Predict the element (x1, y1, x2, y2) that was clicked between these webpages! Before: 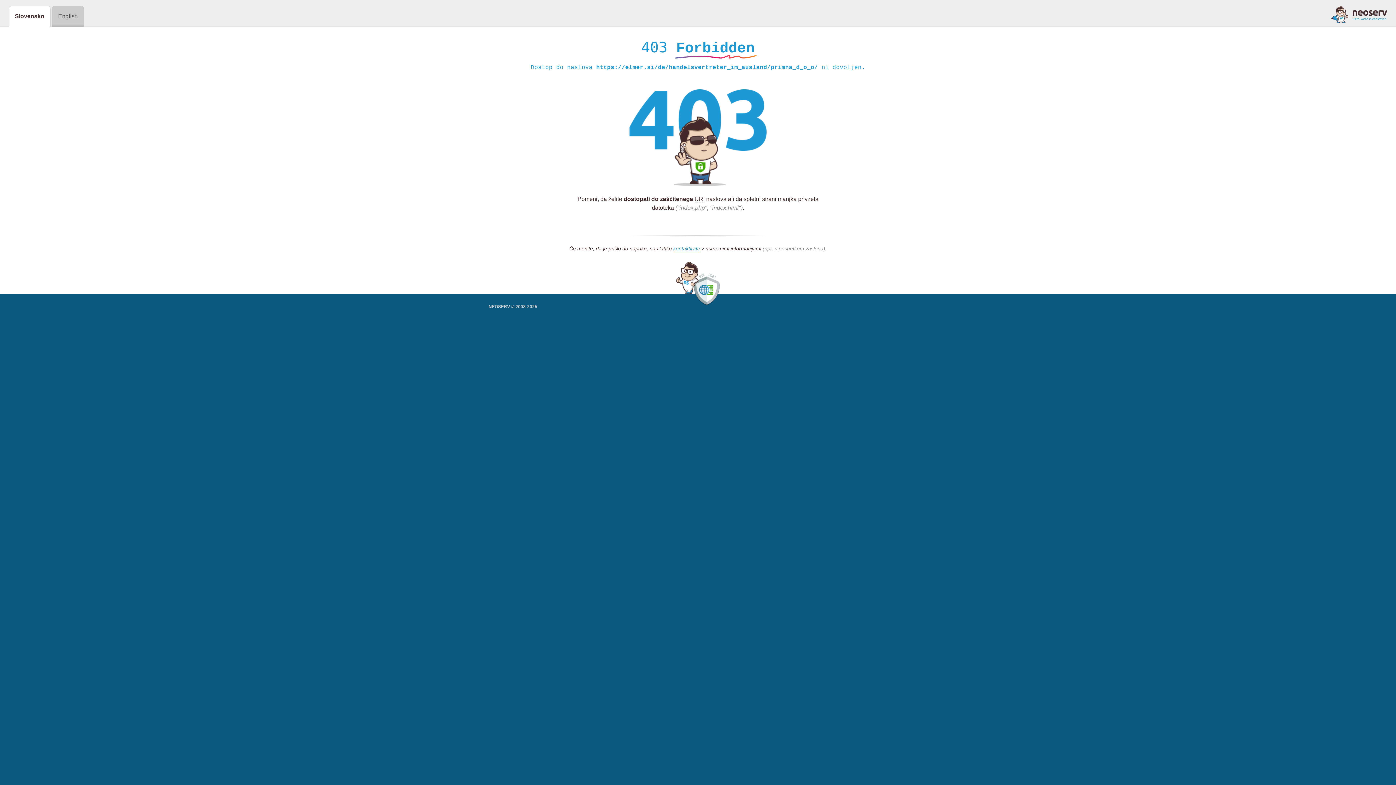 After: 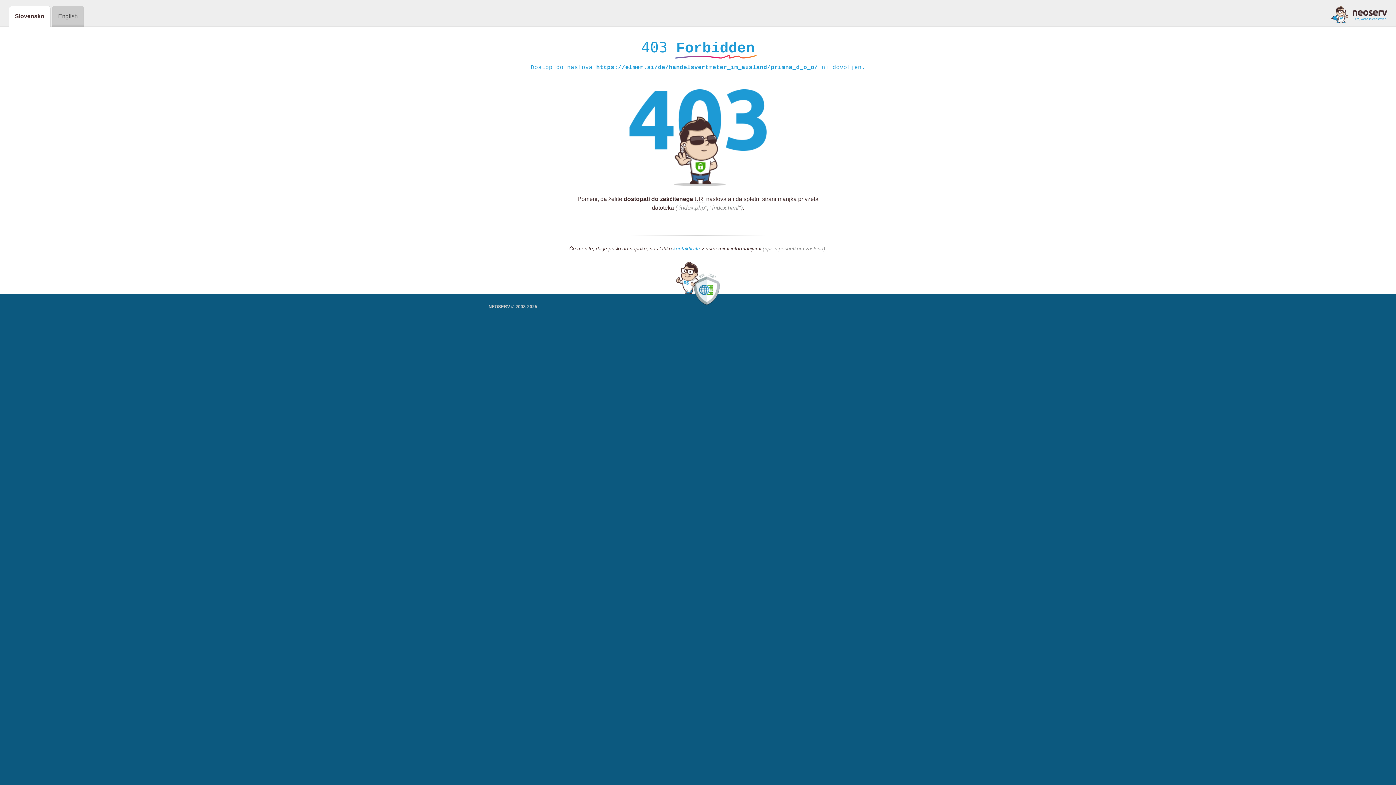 Action: bbox: (673, 245, 700, 252) label: kontaktirate